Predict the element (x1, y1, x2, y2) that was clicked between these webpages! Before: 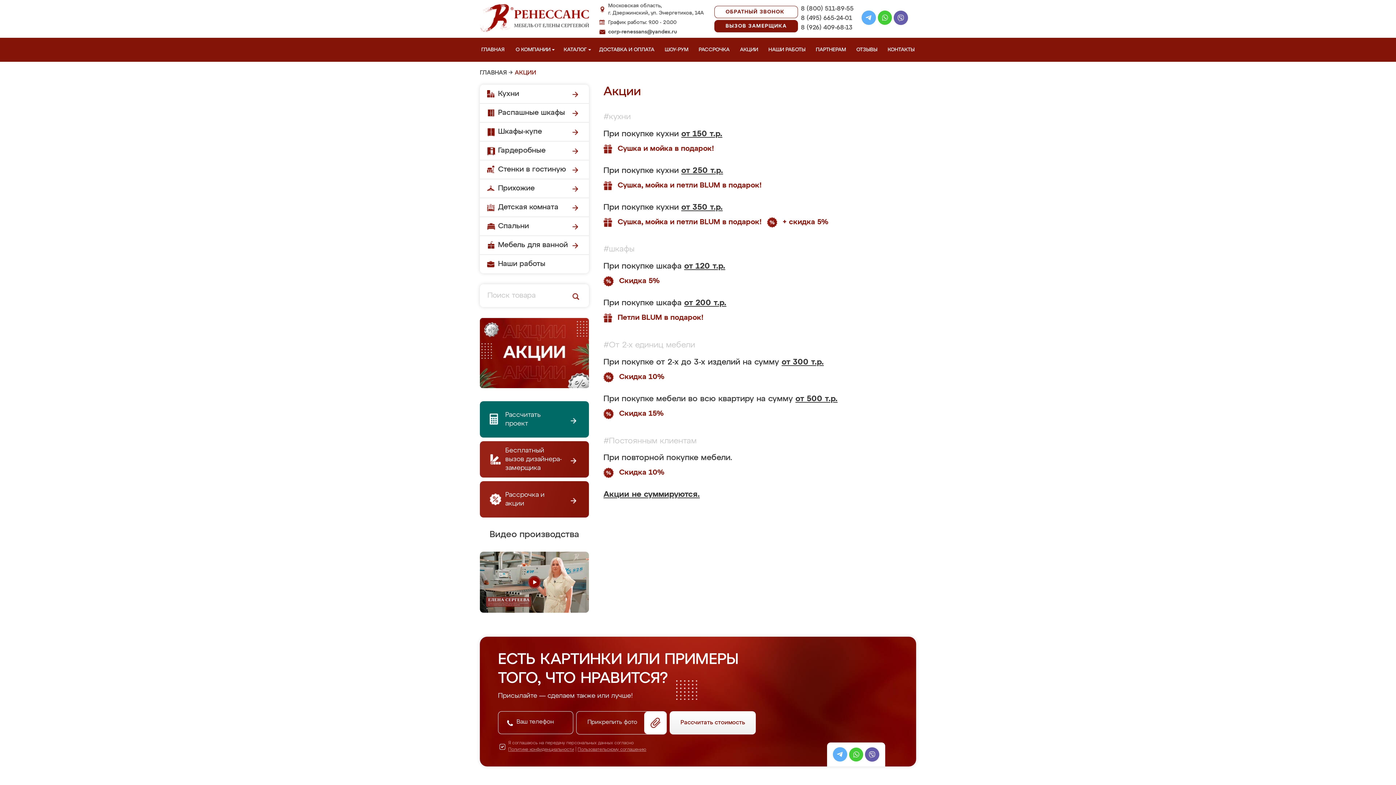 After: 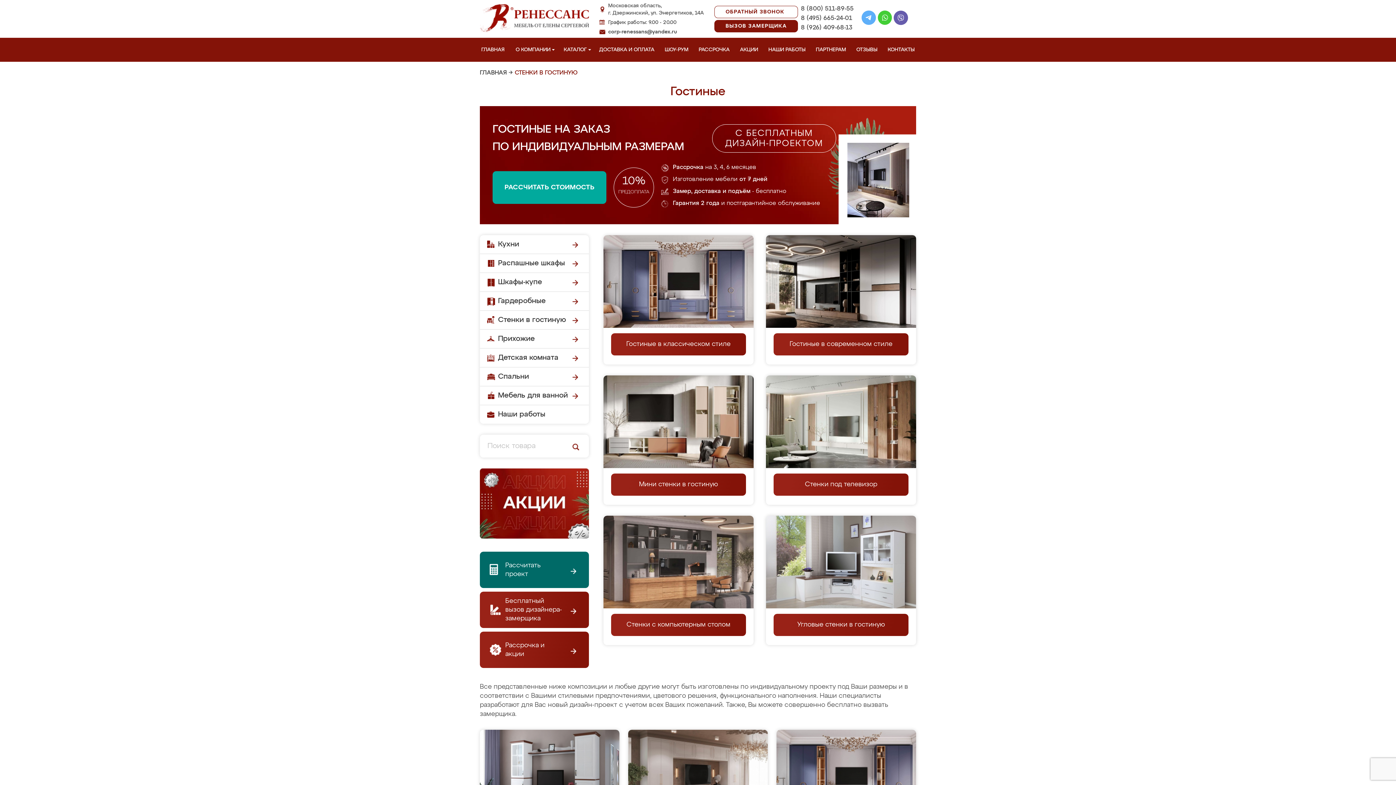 Action: bbox: (480, 160, 589, 179) label: Стенки в гостиную